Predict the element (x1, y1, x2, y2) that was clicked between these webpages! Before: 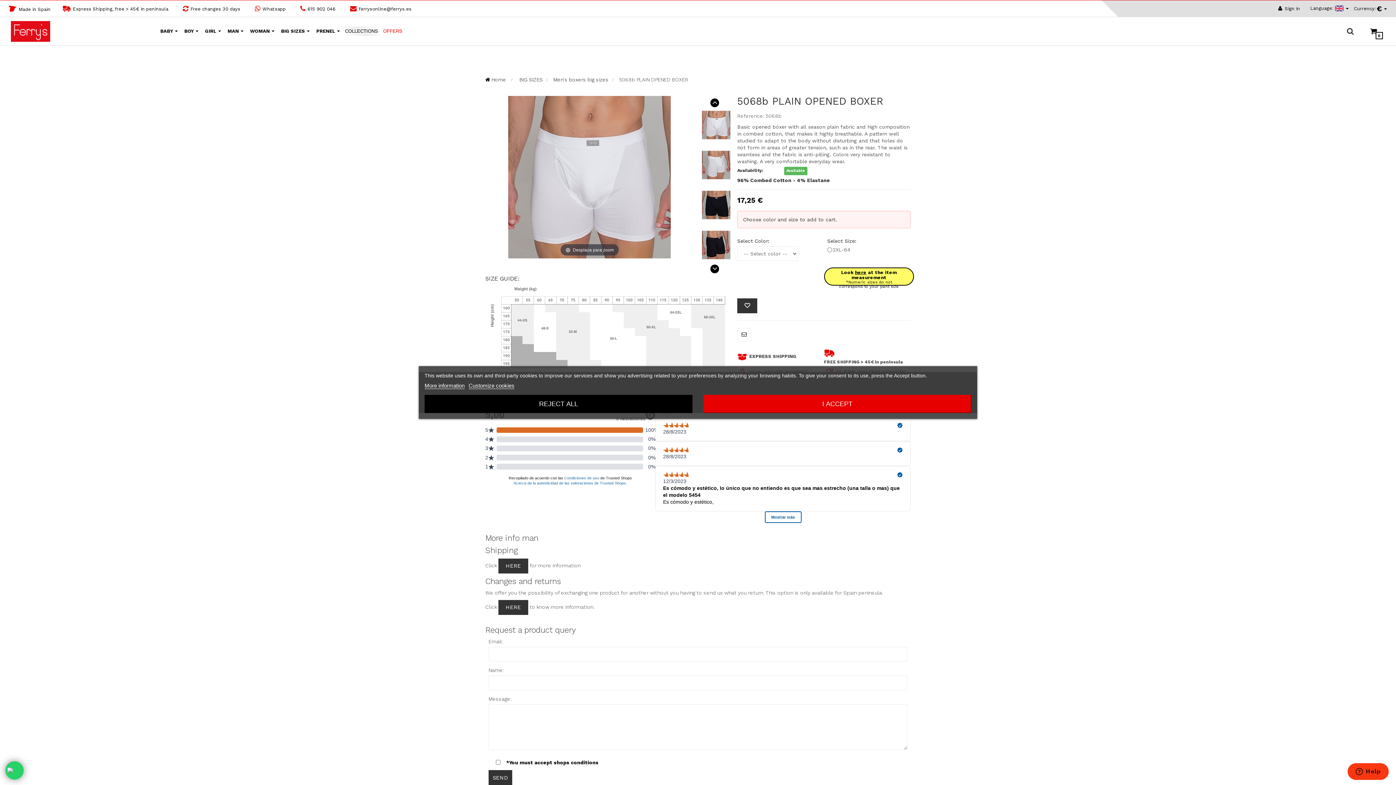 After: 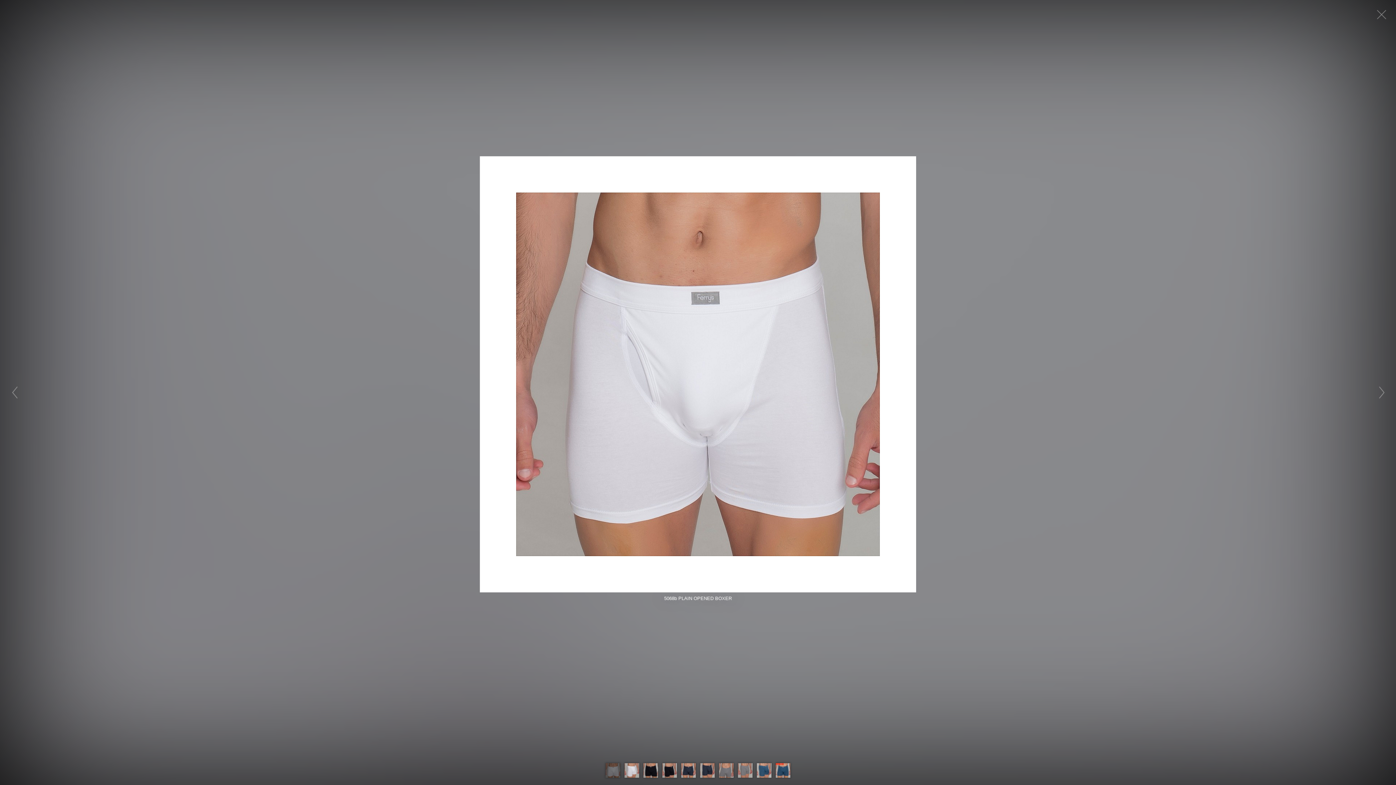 Action: bbox: (508, 96, 671, 258) label: Desplaza para zoom